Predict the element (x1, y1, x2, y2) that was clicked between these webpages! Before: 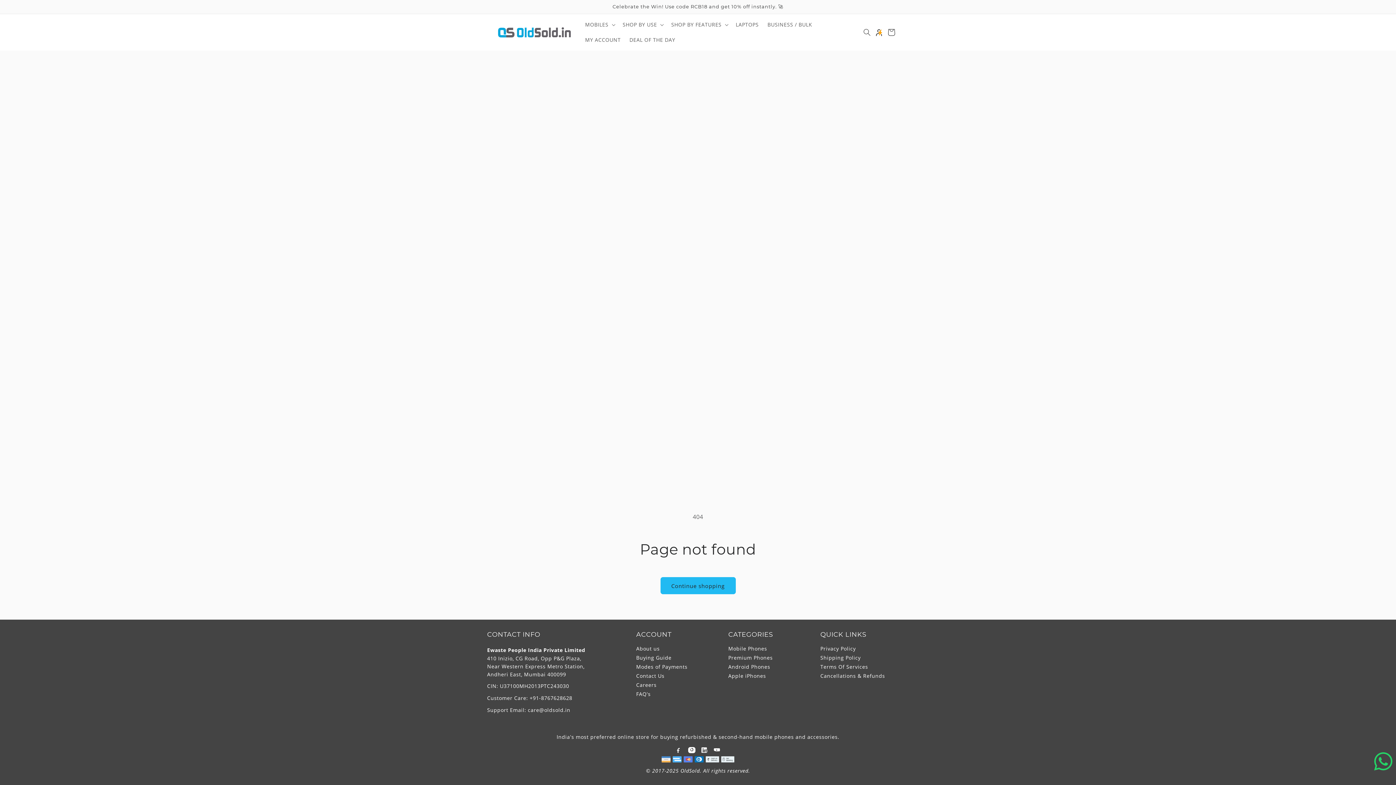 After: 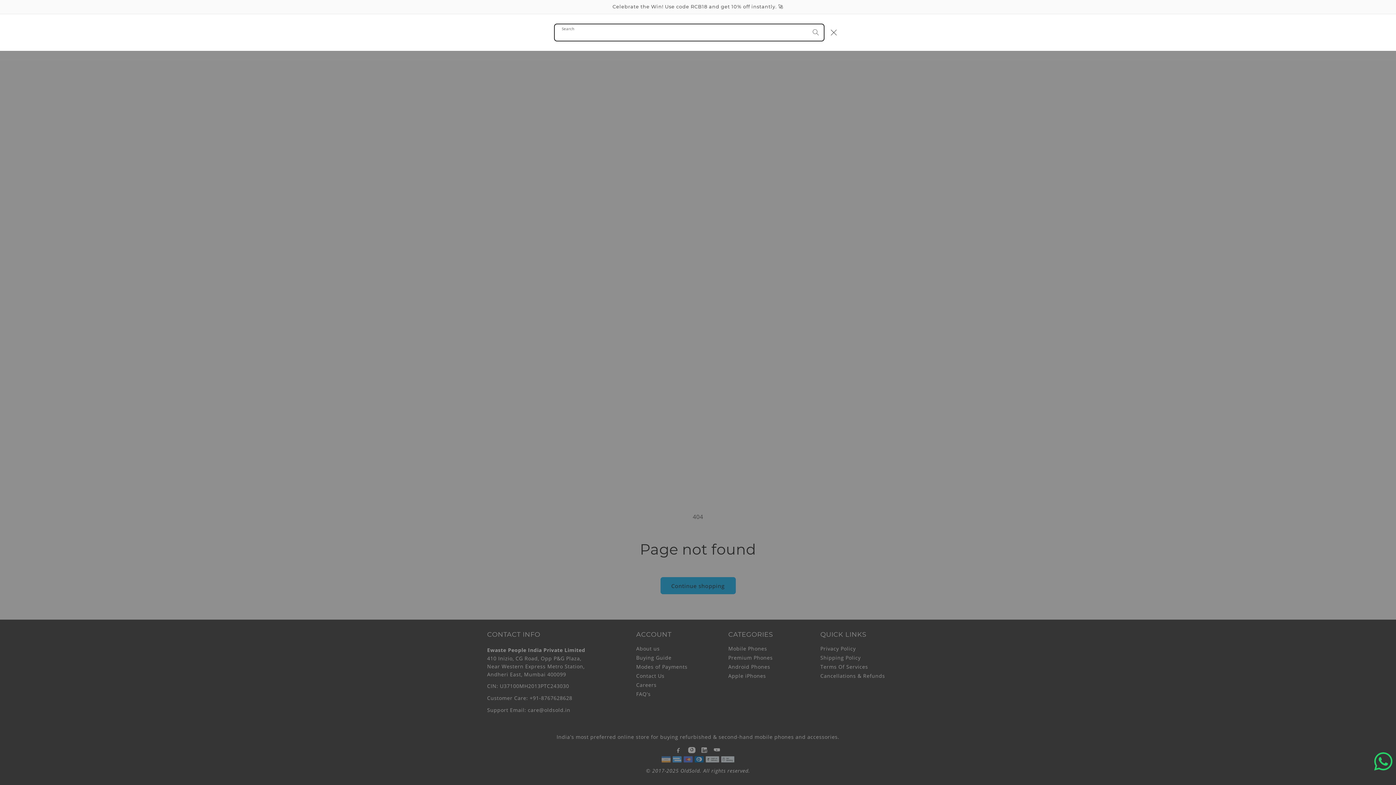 Action: bbox: (859, 24, 875, 40) label: Search